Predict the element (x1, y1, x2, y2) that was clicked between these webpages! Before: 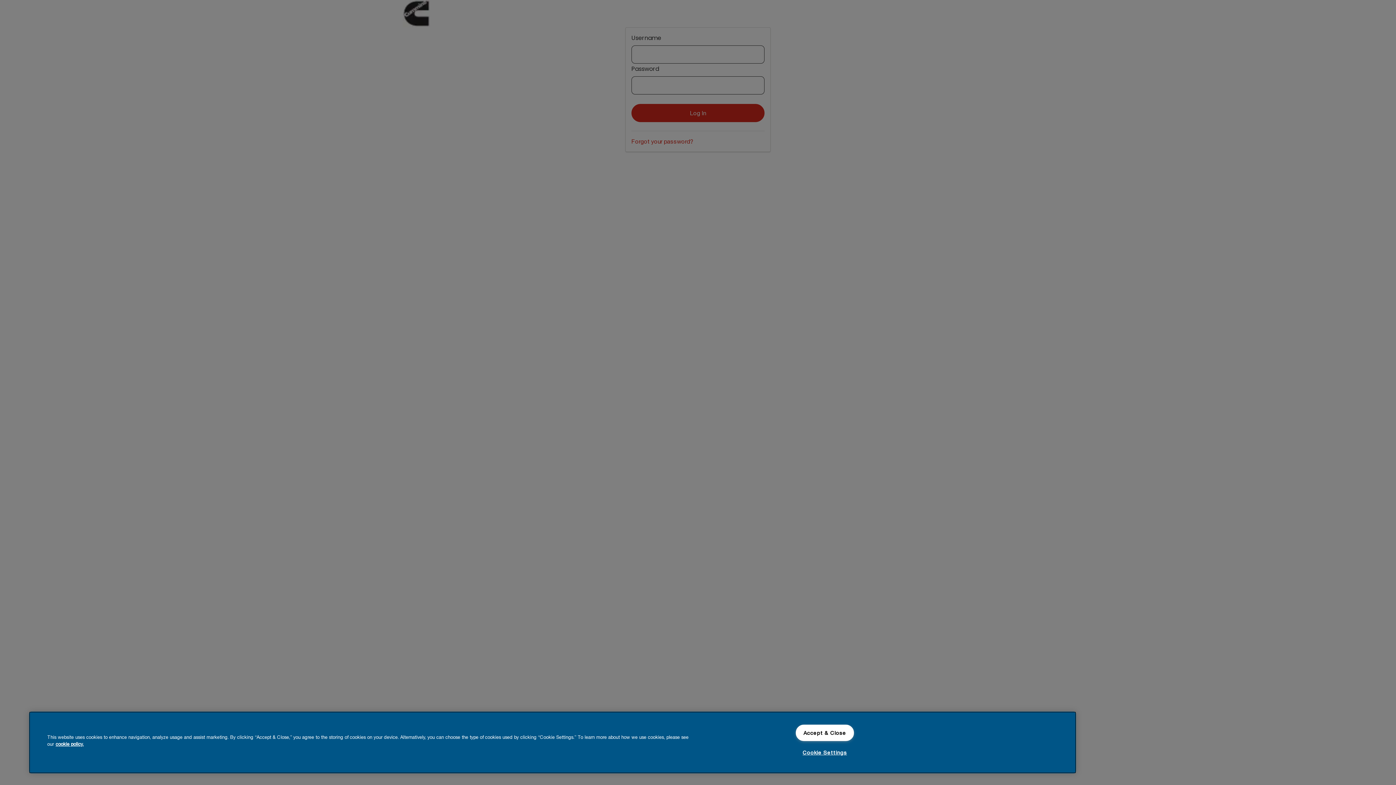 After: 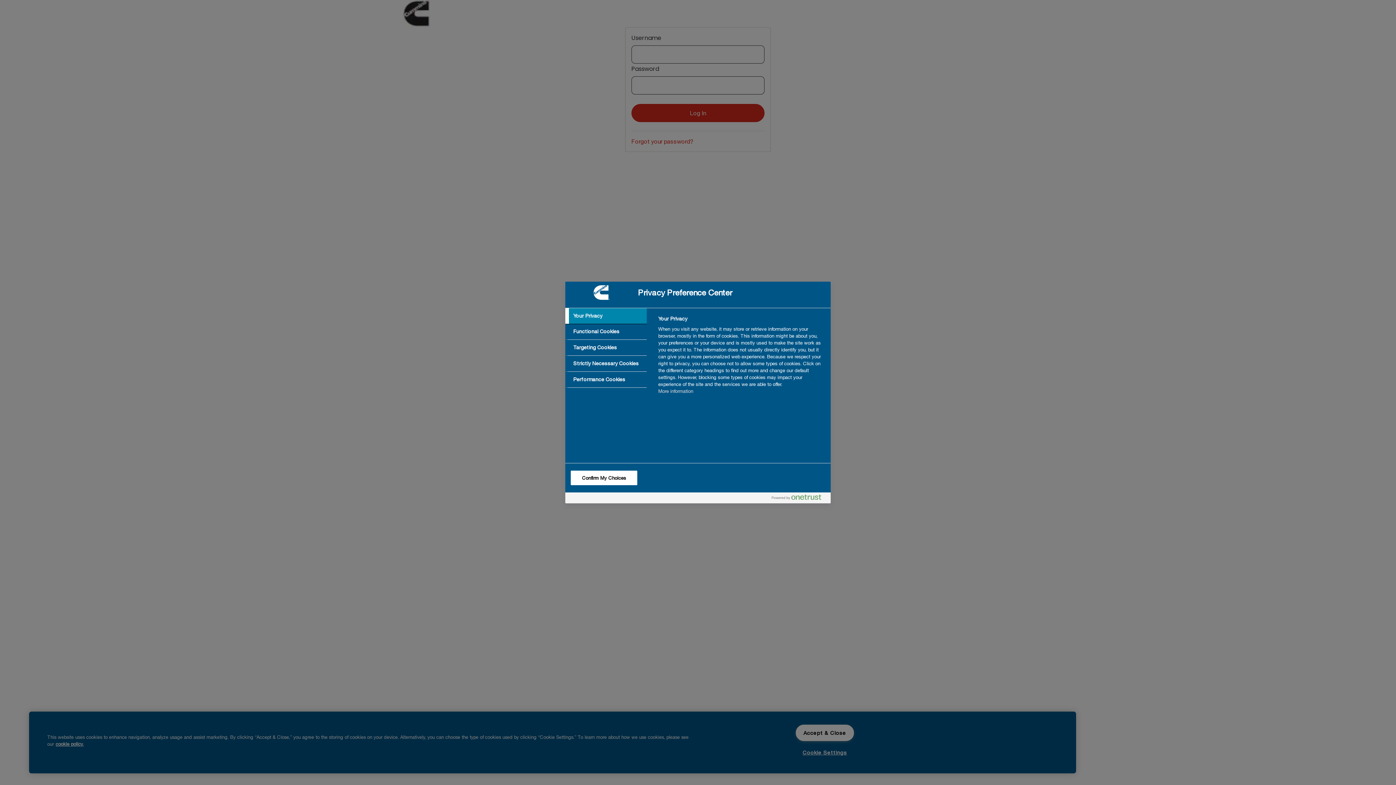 Action: label: Cookie Settings bbox: (795, 744, 854, 760)